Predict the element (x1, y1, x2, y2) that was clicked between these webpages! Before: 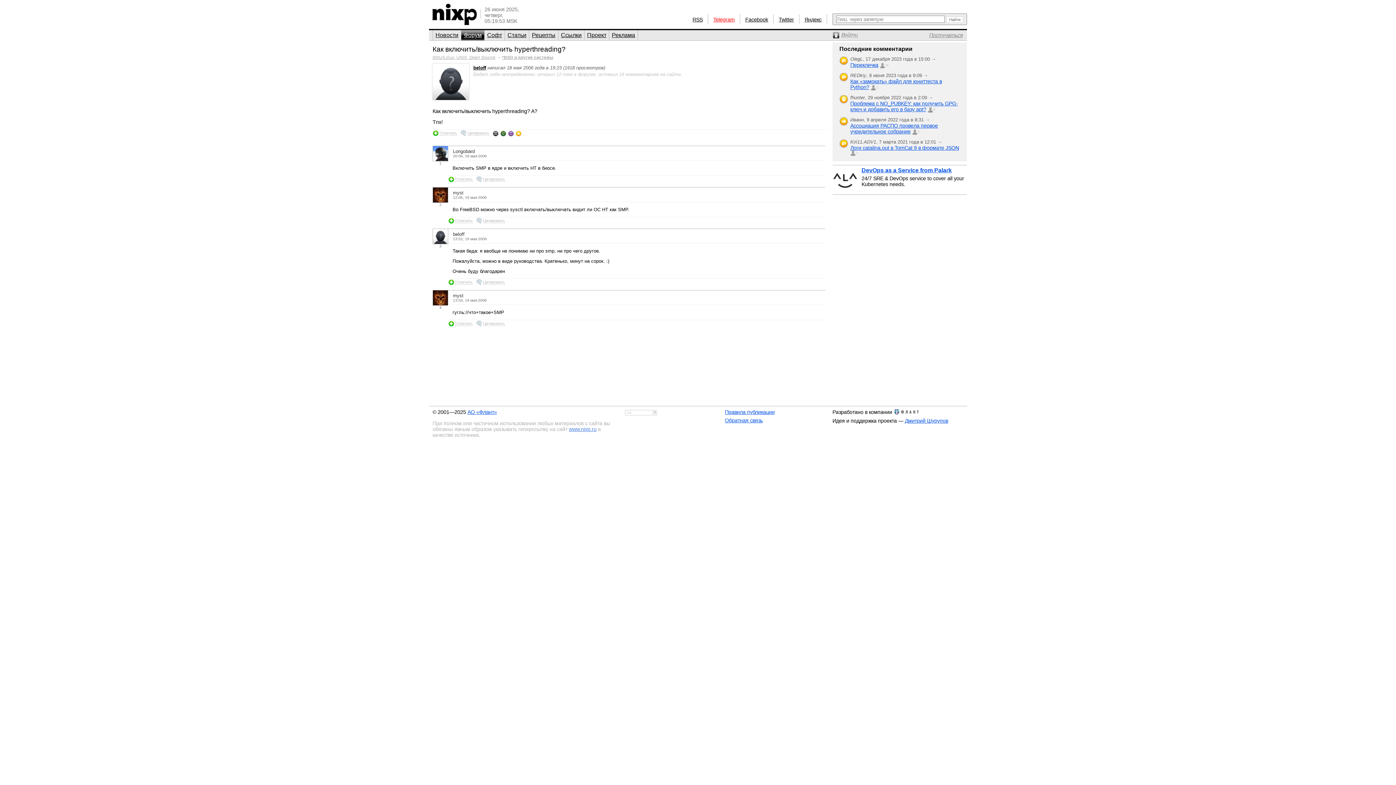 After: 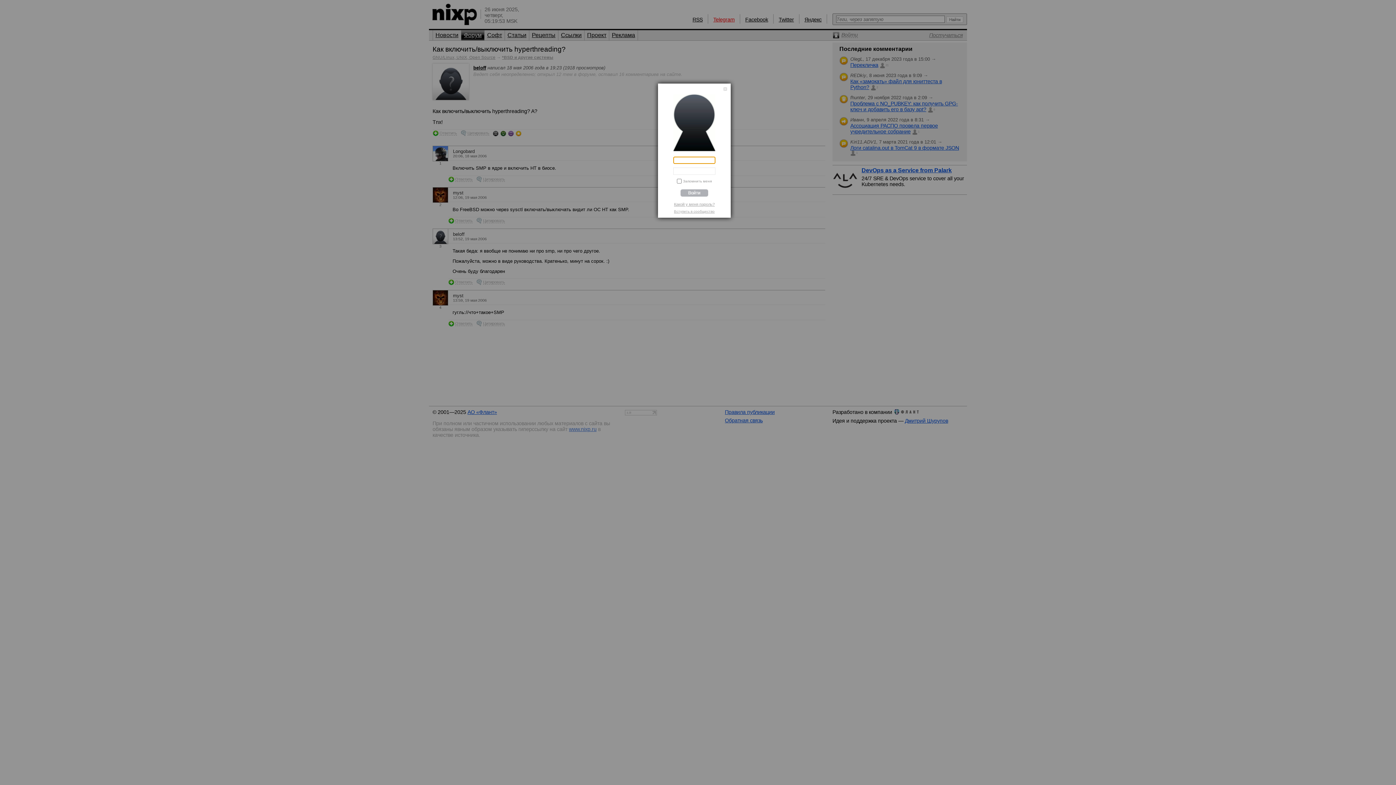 Action: label: Ответить bbox: (448, 321, 472, 326)